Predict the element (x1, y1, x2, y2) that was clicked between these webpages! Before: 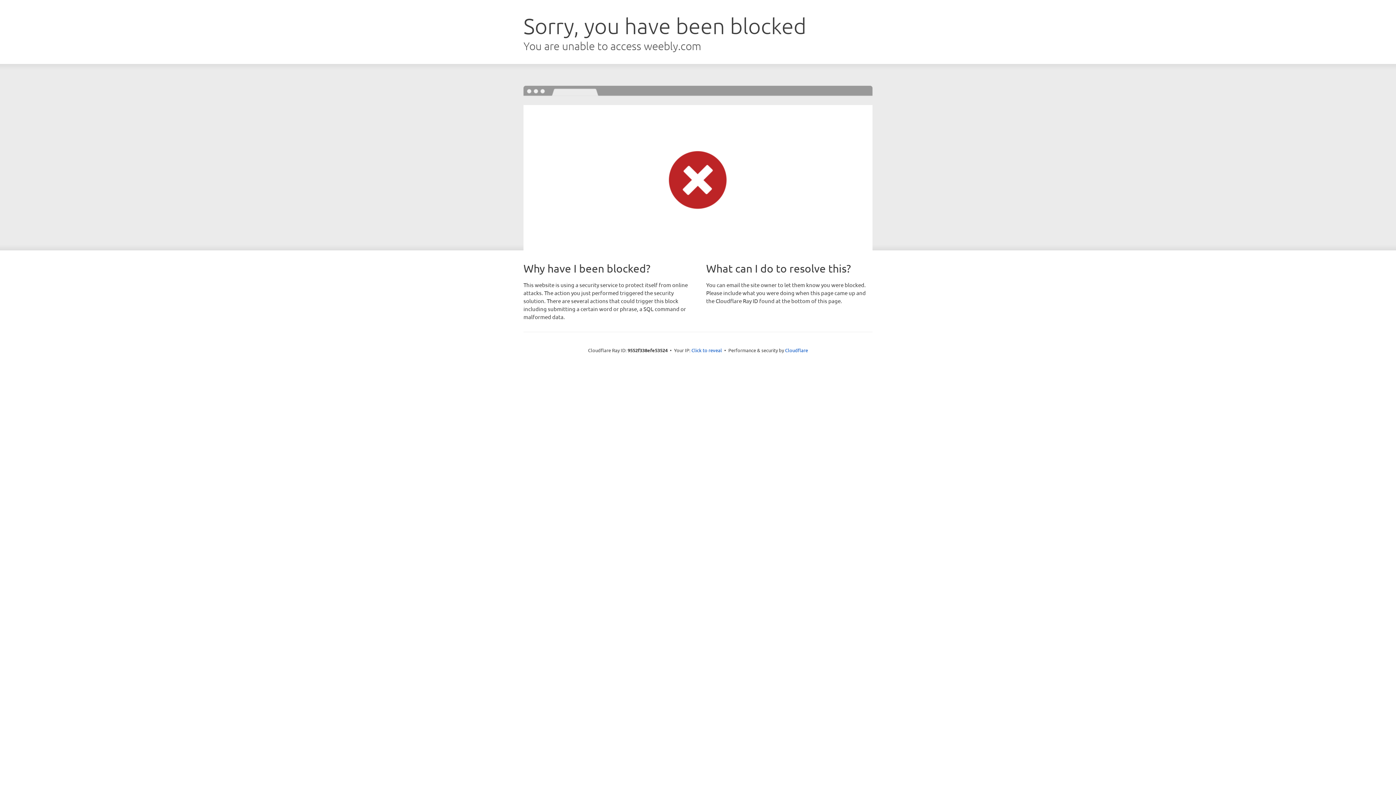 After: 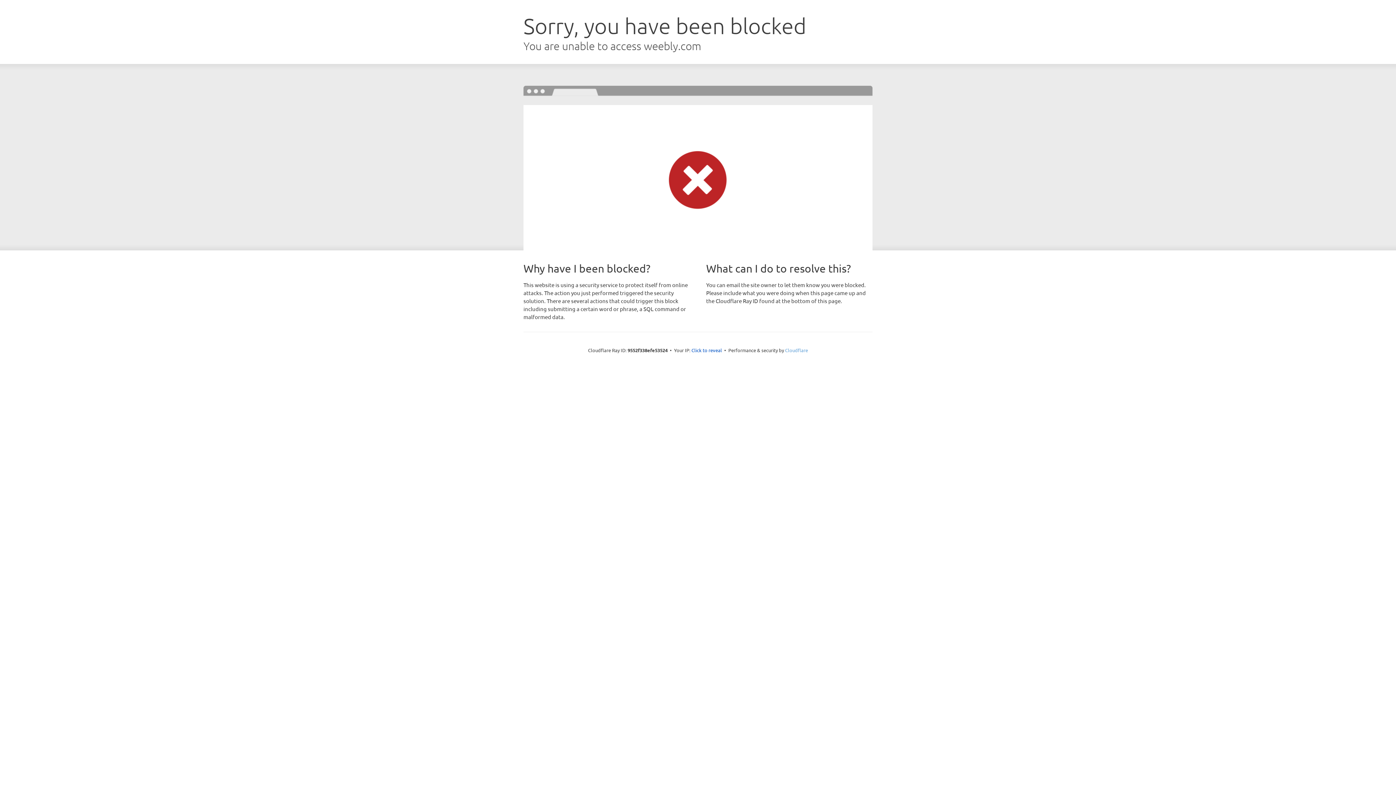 Action: bbox: (785, 347, 808, 353) label: Cloudflare